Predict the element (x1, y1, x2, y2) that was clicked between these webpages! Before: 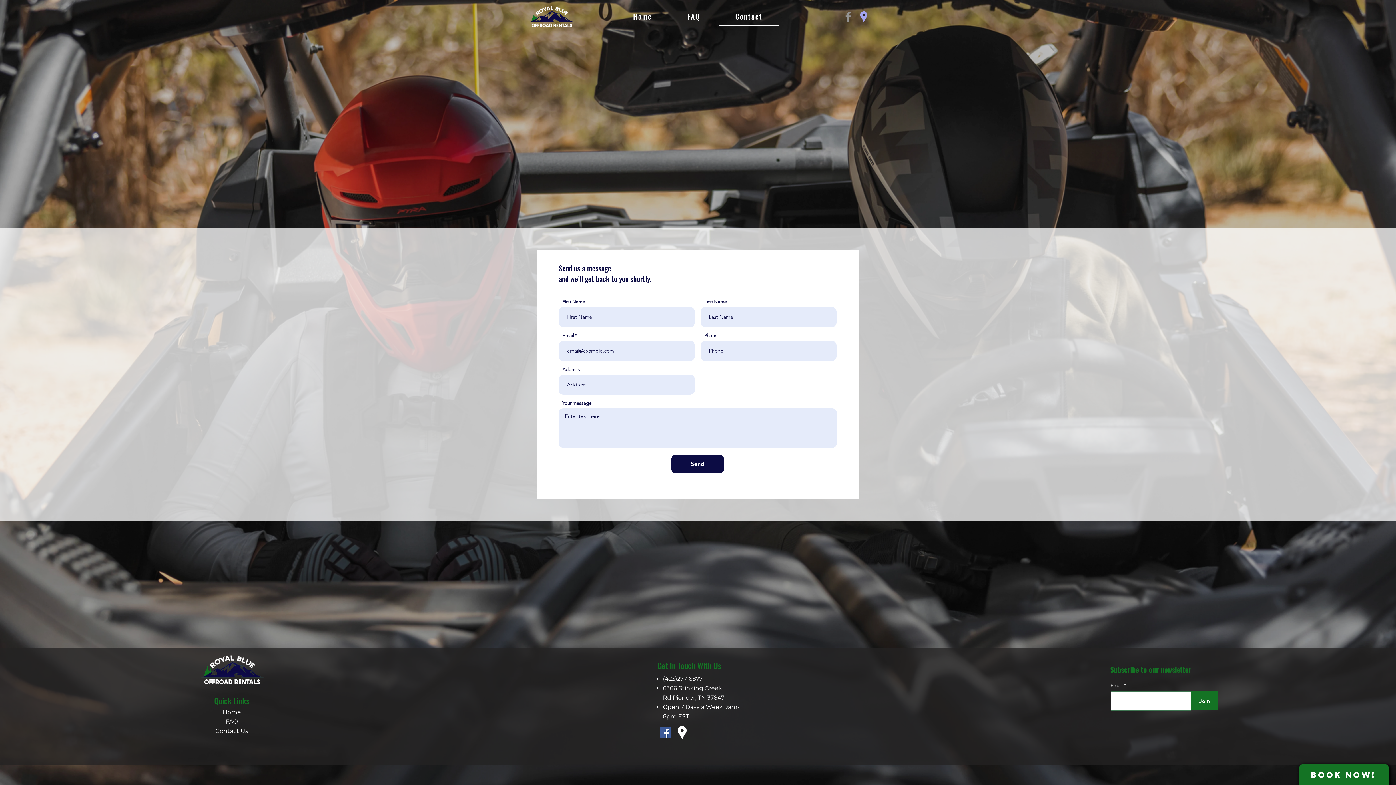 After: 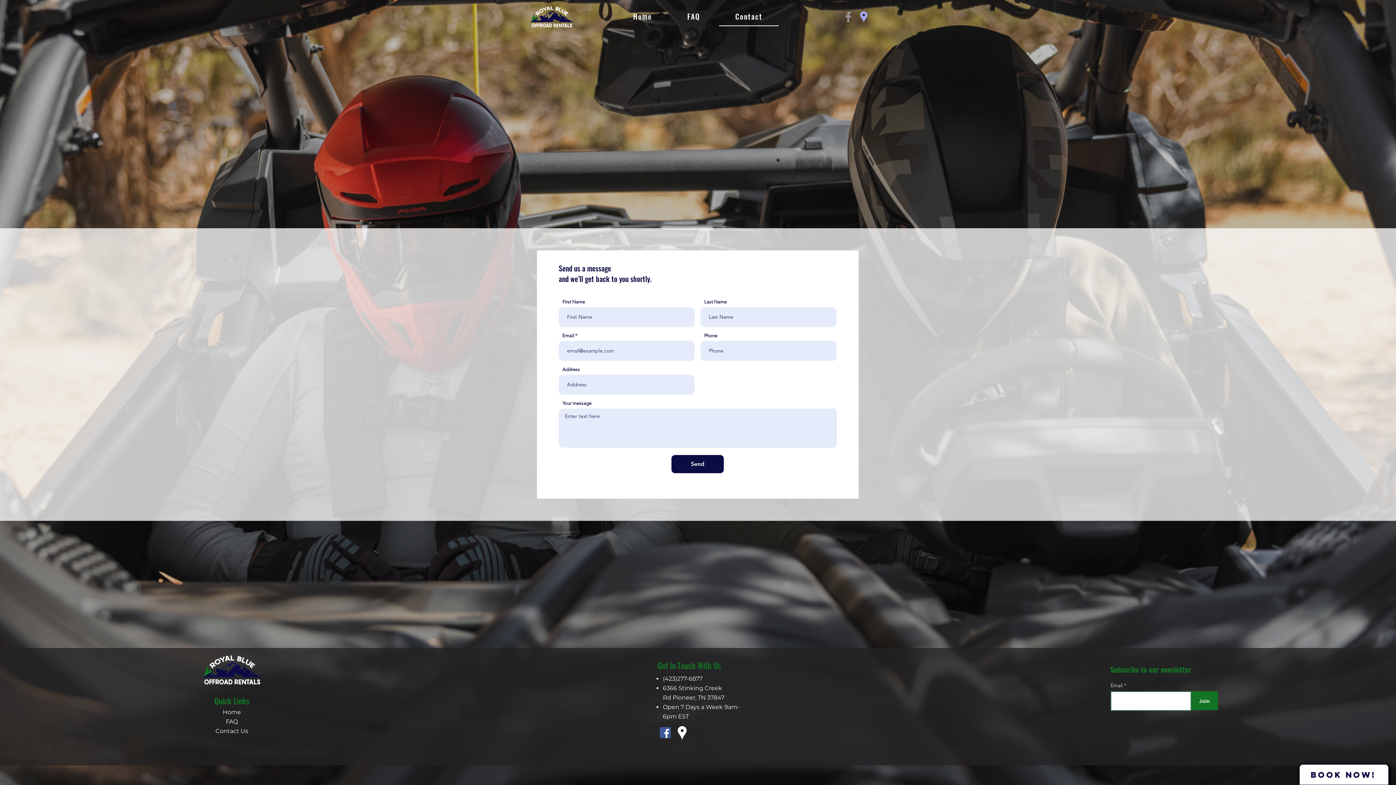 Action: label: BOOK NOW! bbox: (1299, 764, 1389, 785)